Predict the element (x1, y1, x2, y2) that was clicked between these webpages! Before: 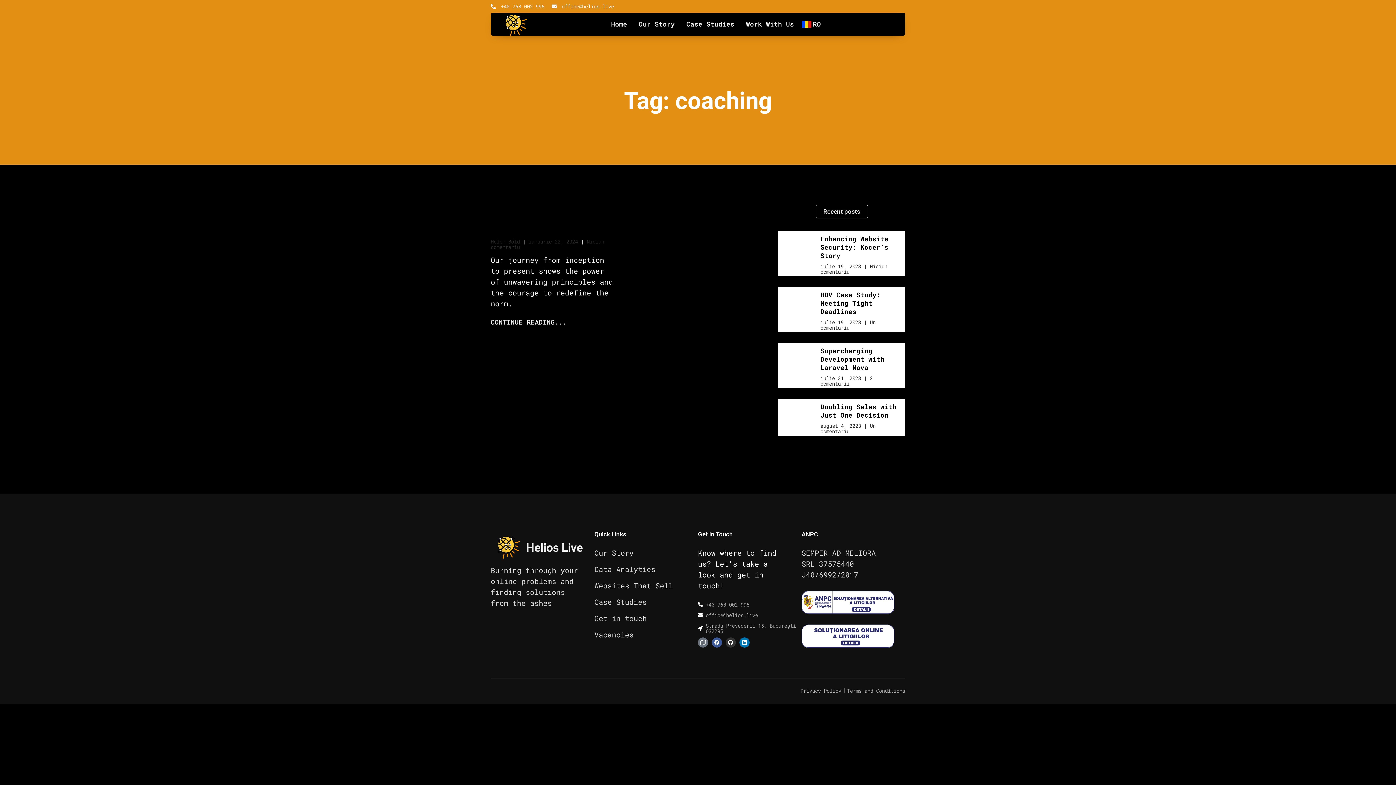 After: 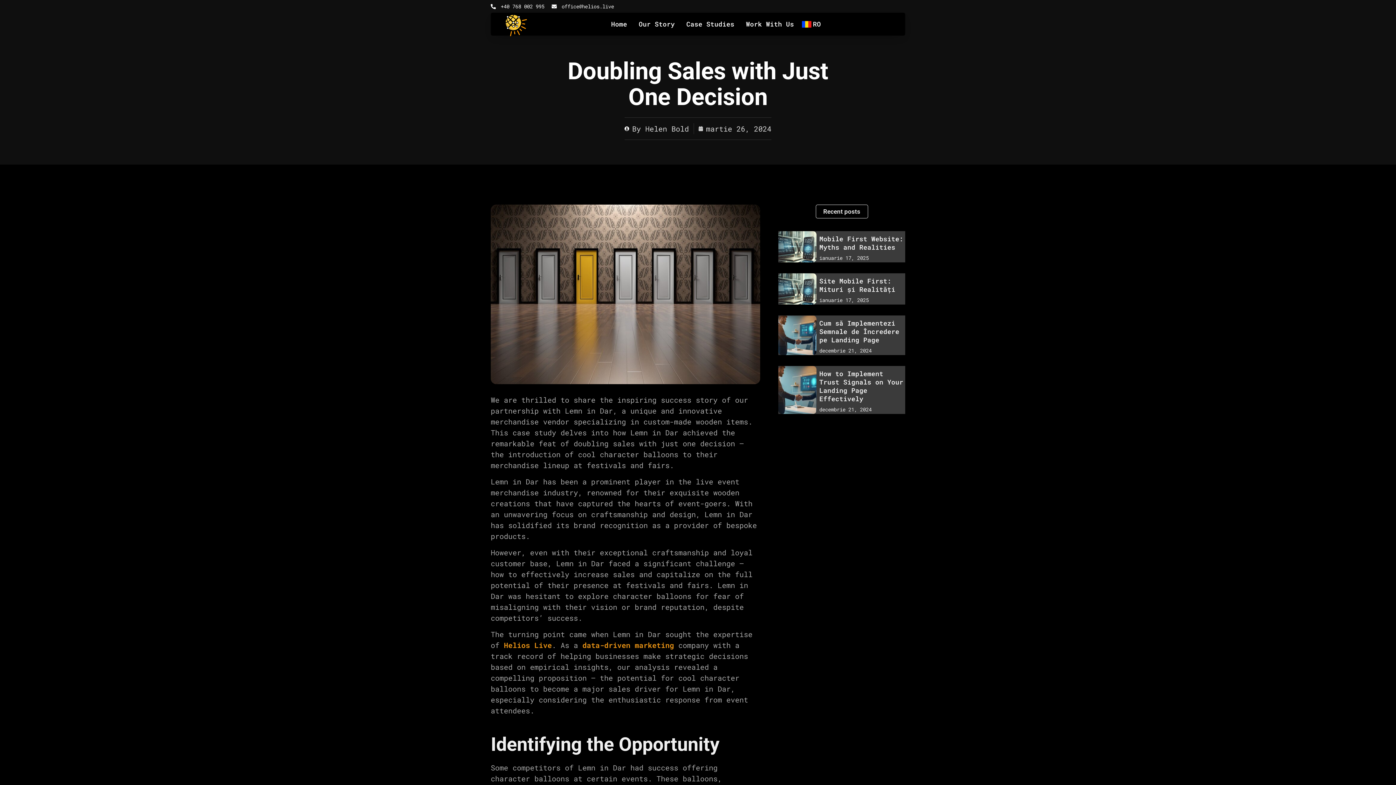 Action: bbox: (778, 399, 814, 436)